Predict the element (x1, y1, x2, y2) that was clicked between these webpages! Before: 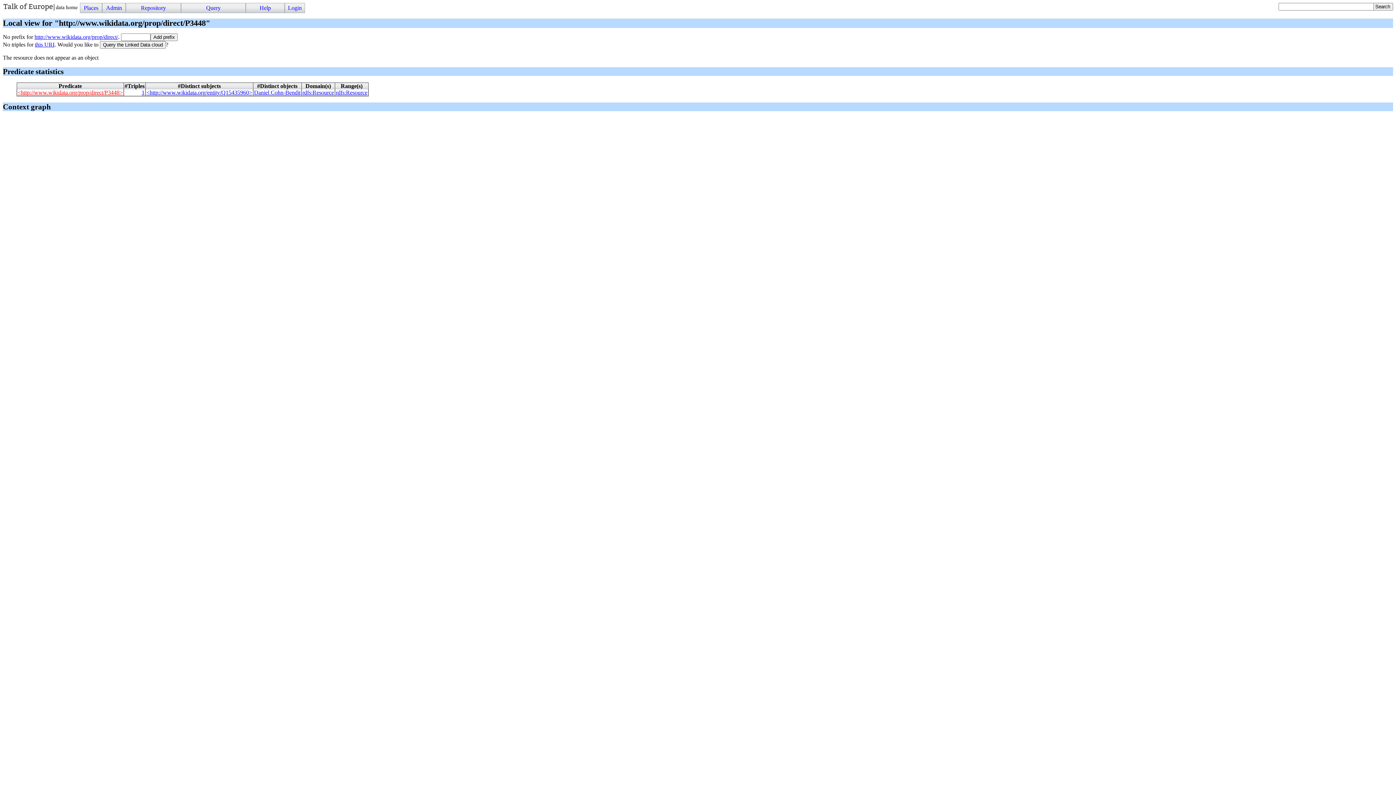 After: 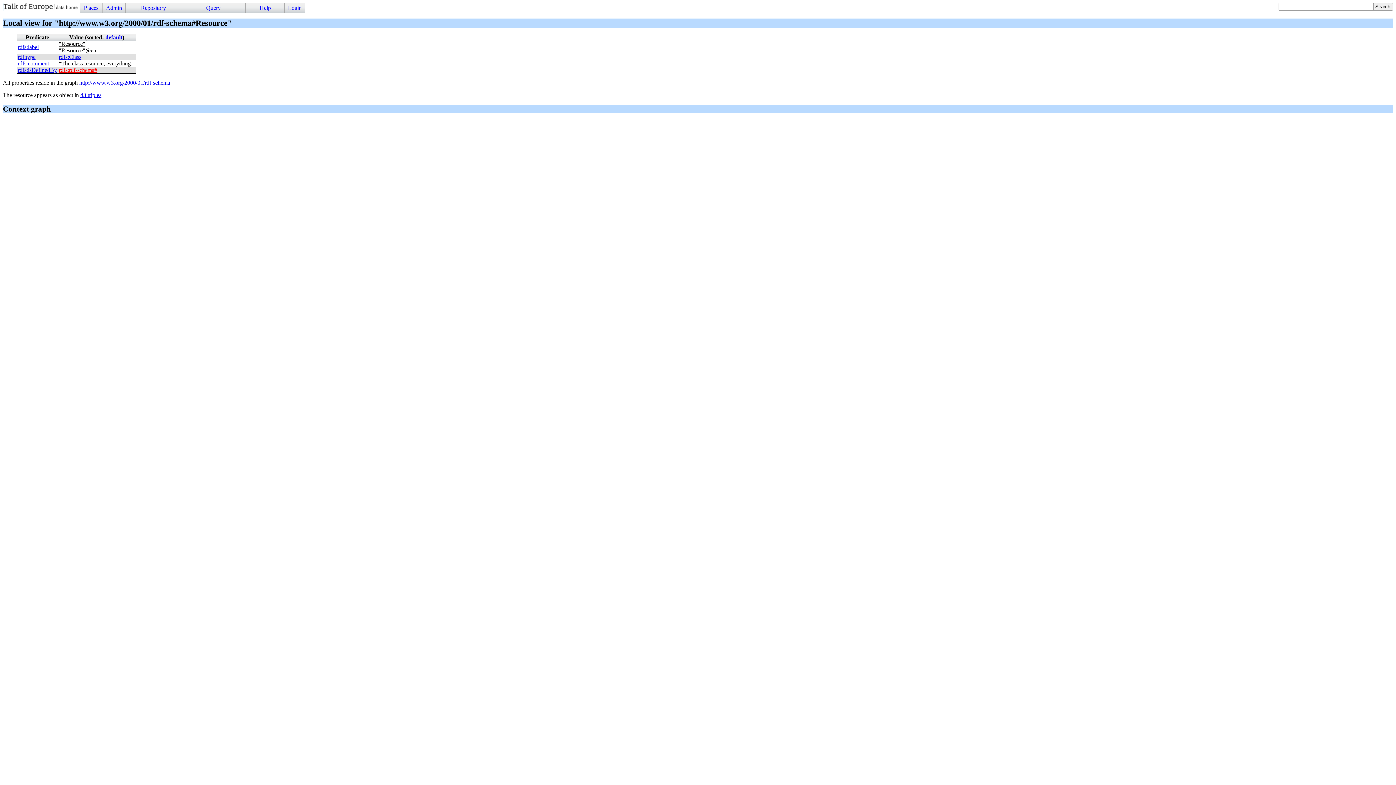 Action: label: rdfs:Resource bbox: (302, 89, 334, 95)